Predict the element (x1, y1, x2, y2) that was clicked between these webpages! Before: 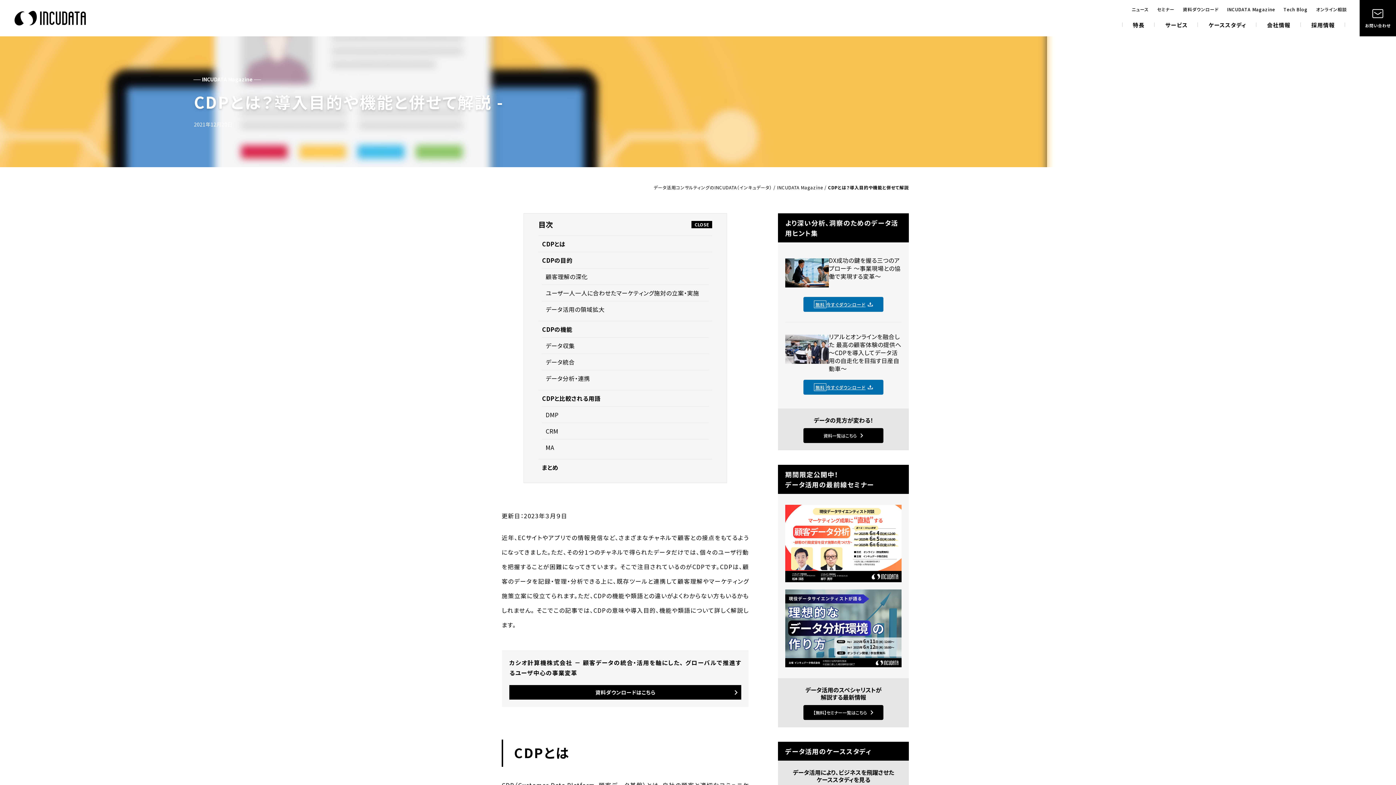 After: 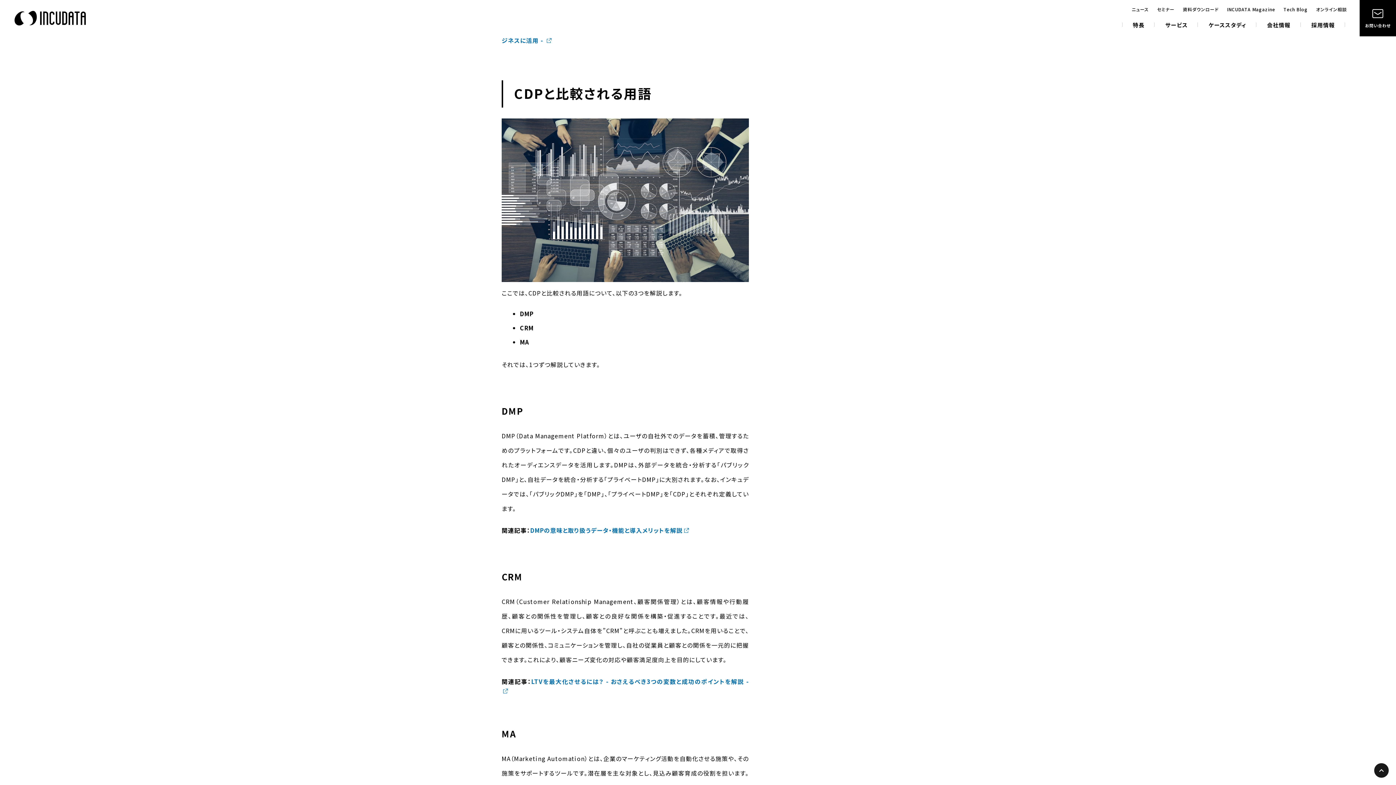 Action: bbox: (542, 394, 708, 402) label: CDPと比較される用語